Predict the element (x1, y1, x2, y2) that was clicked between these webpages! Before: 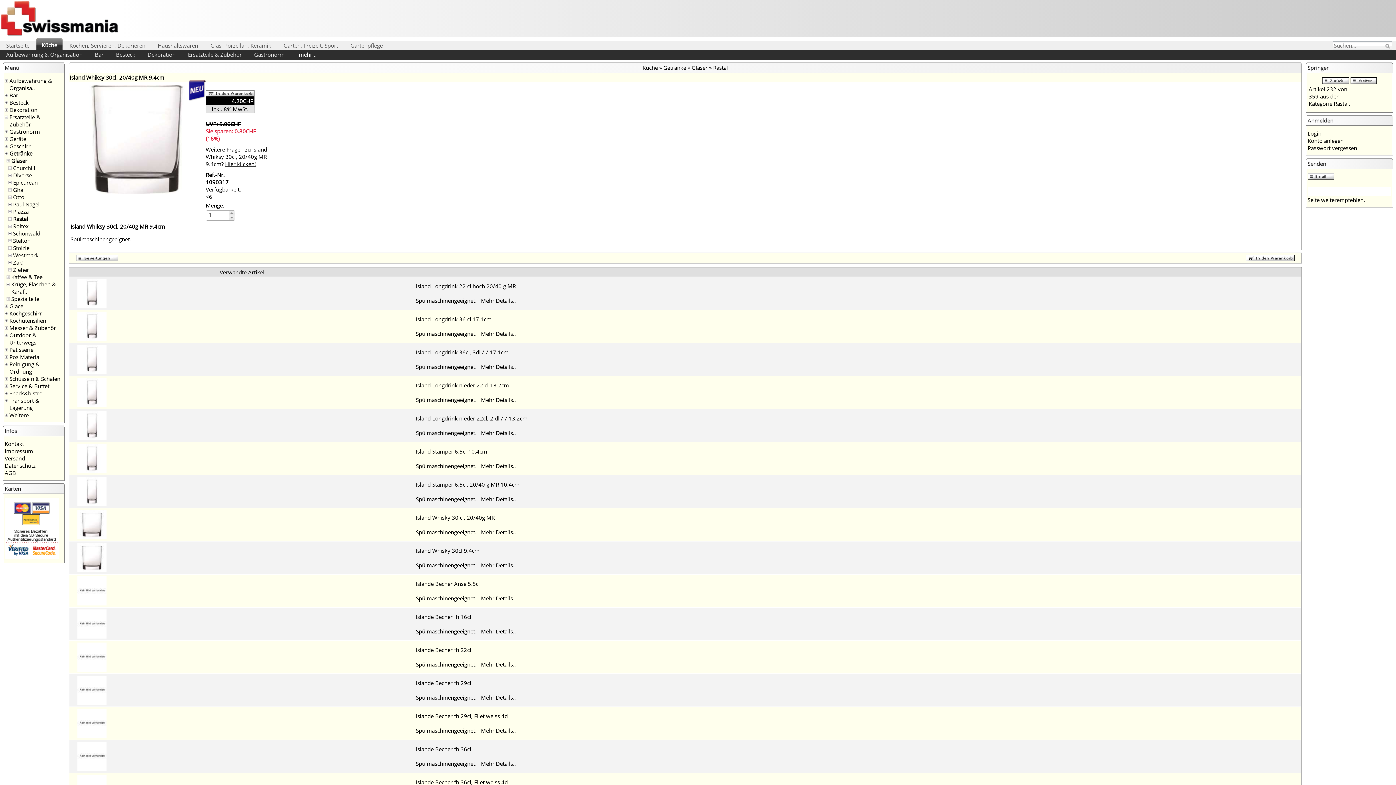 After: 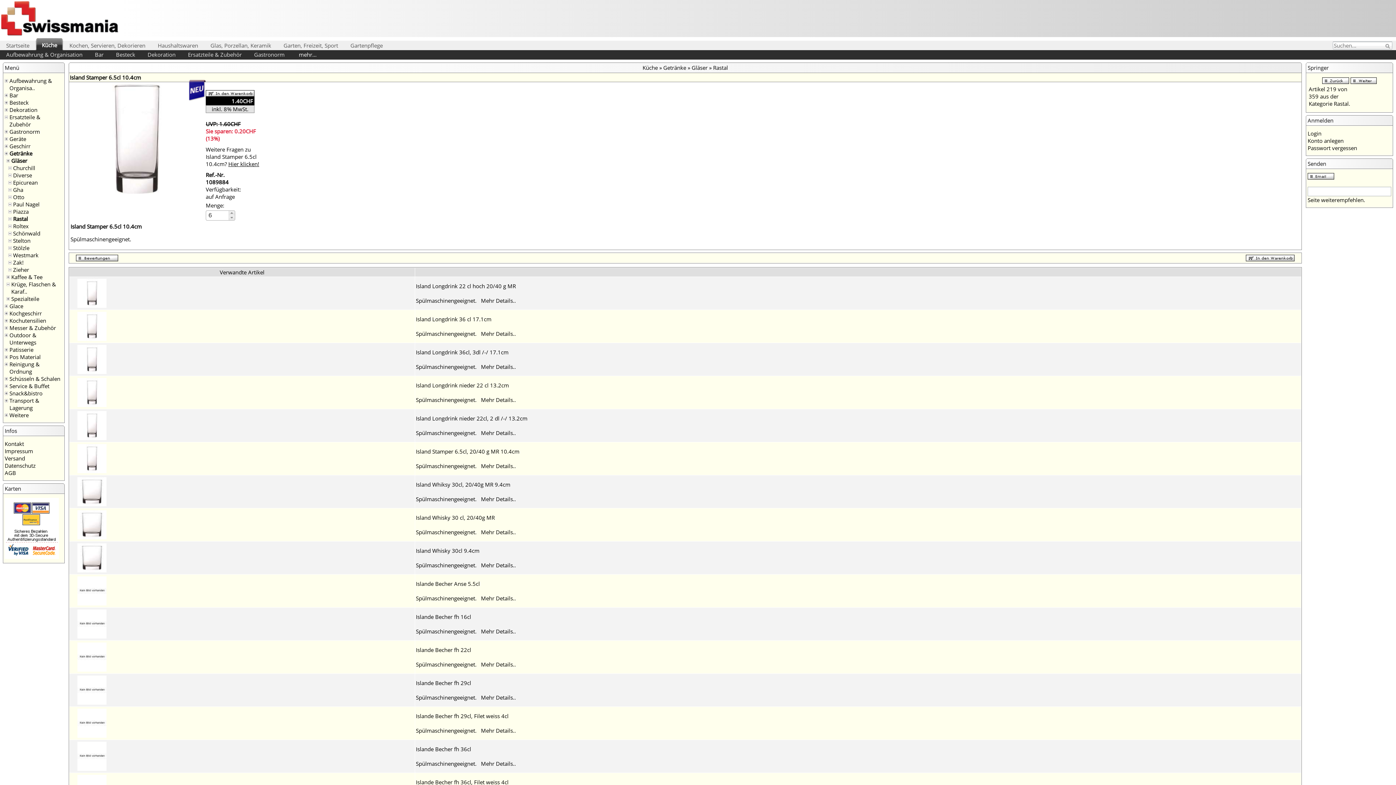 Action: bbox: (416, 448, 487, 455) label: Island Stamper 6.5cl 10.4cm